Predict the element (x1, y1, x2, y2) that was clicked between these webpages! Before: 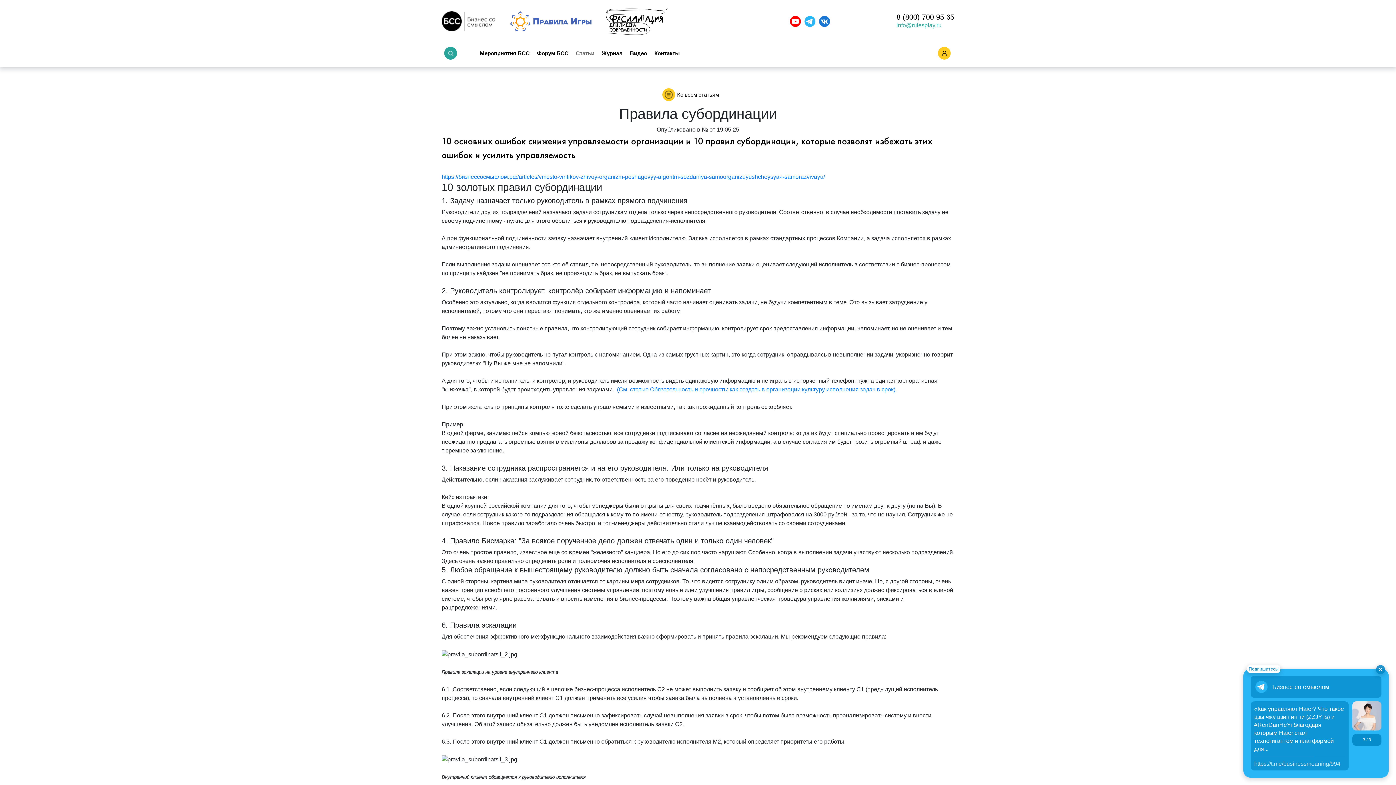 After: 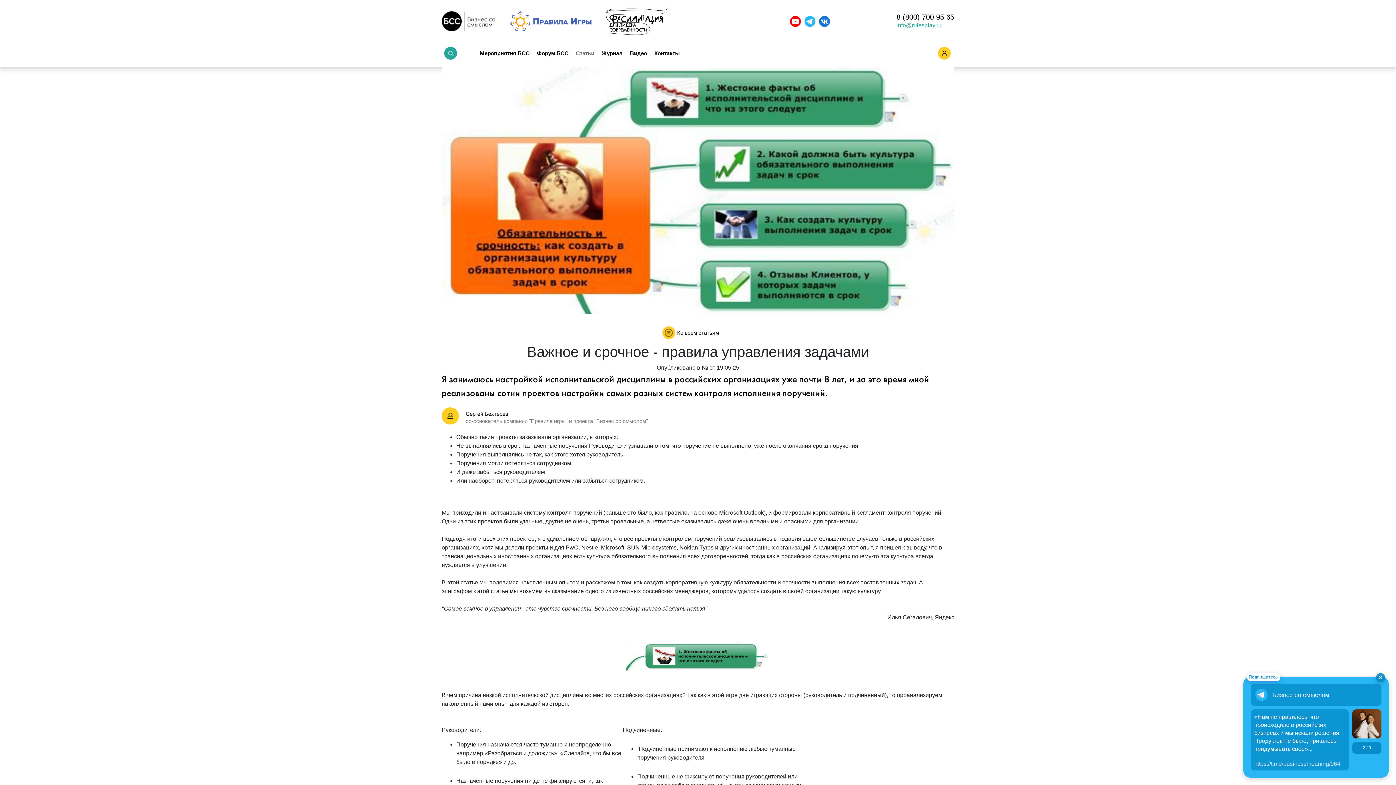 Action: label: . bbox: (895, 386, 897, 392)